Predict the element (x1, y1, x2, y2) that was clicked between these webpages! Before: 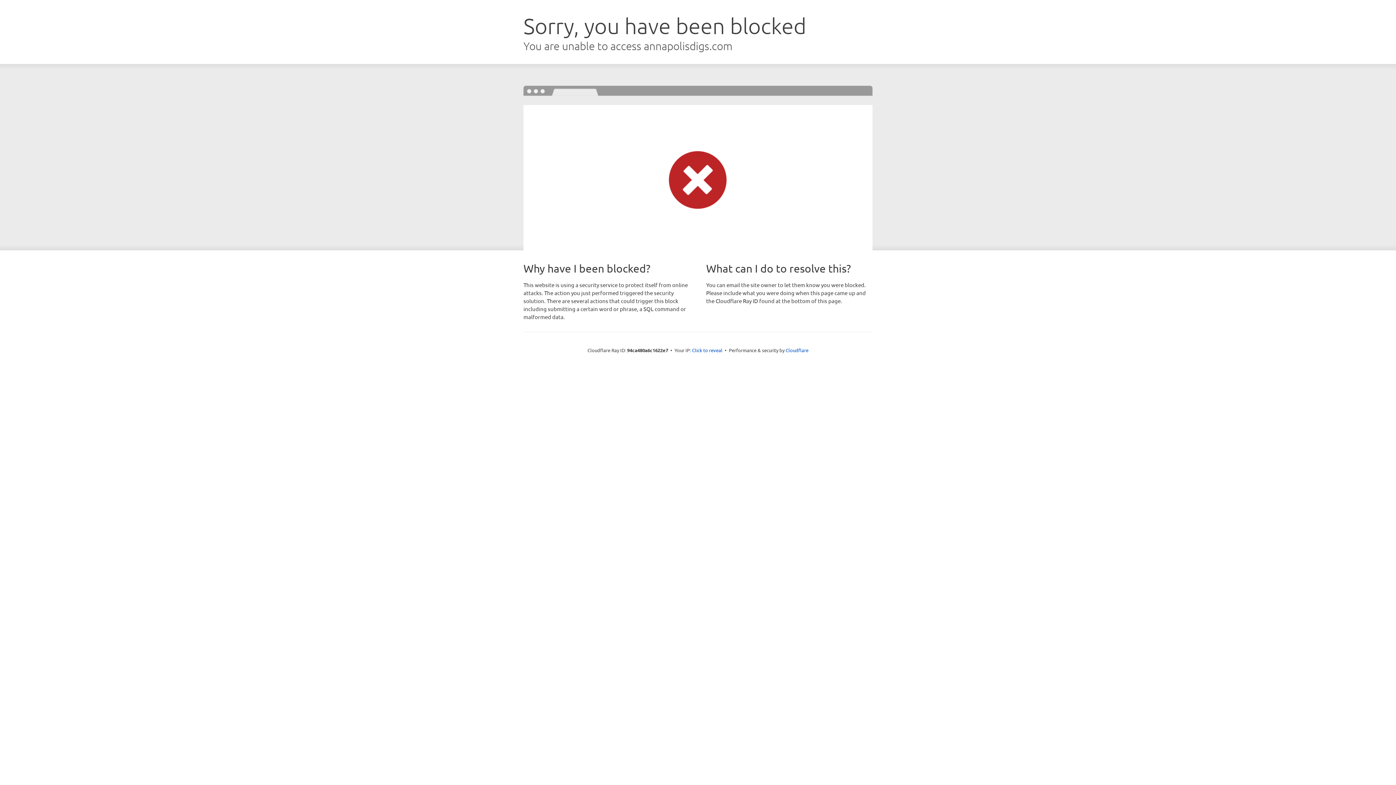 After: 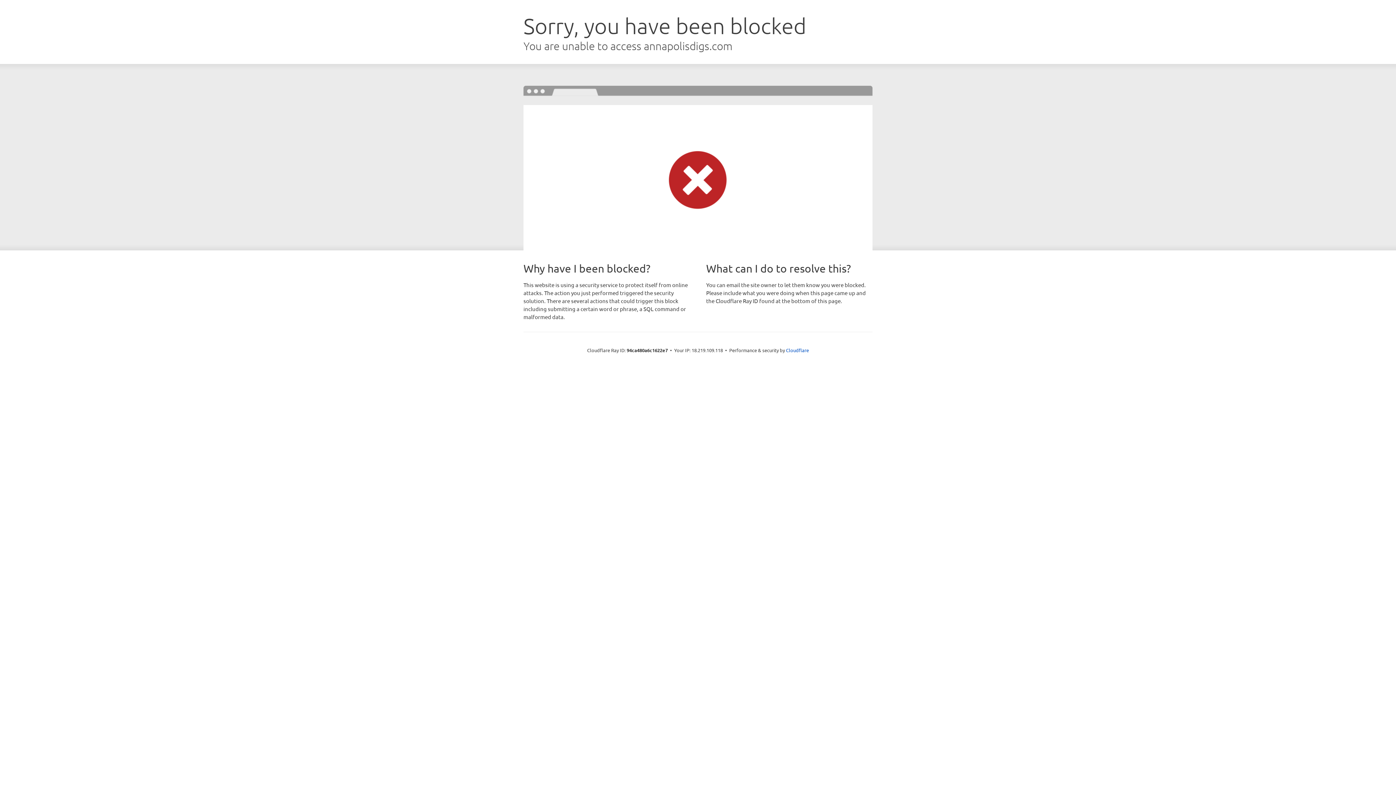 Action: bbox: (692, 346, 722, 353) label: Click to reveal